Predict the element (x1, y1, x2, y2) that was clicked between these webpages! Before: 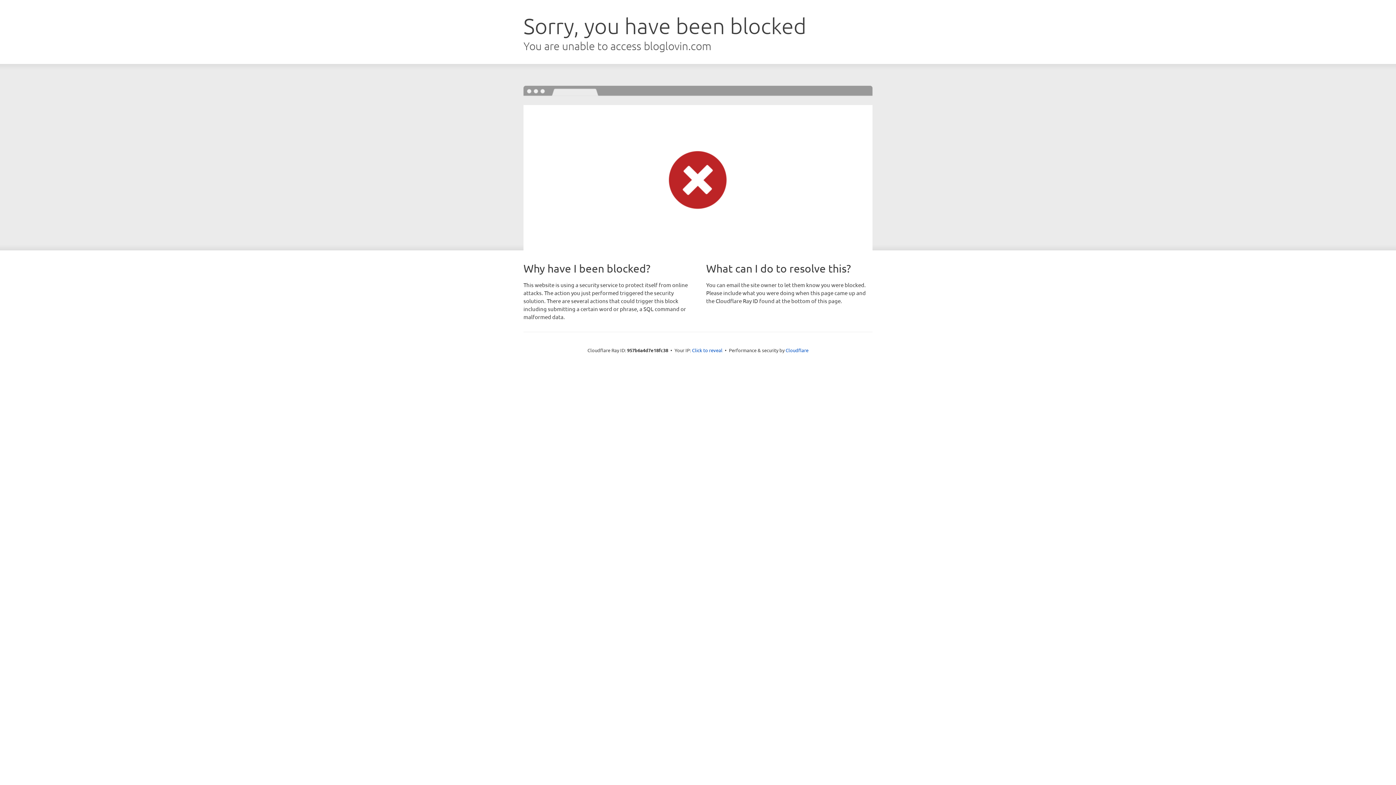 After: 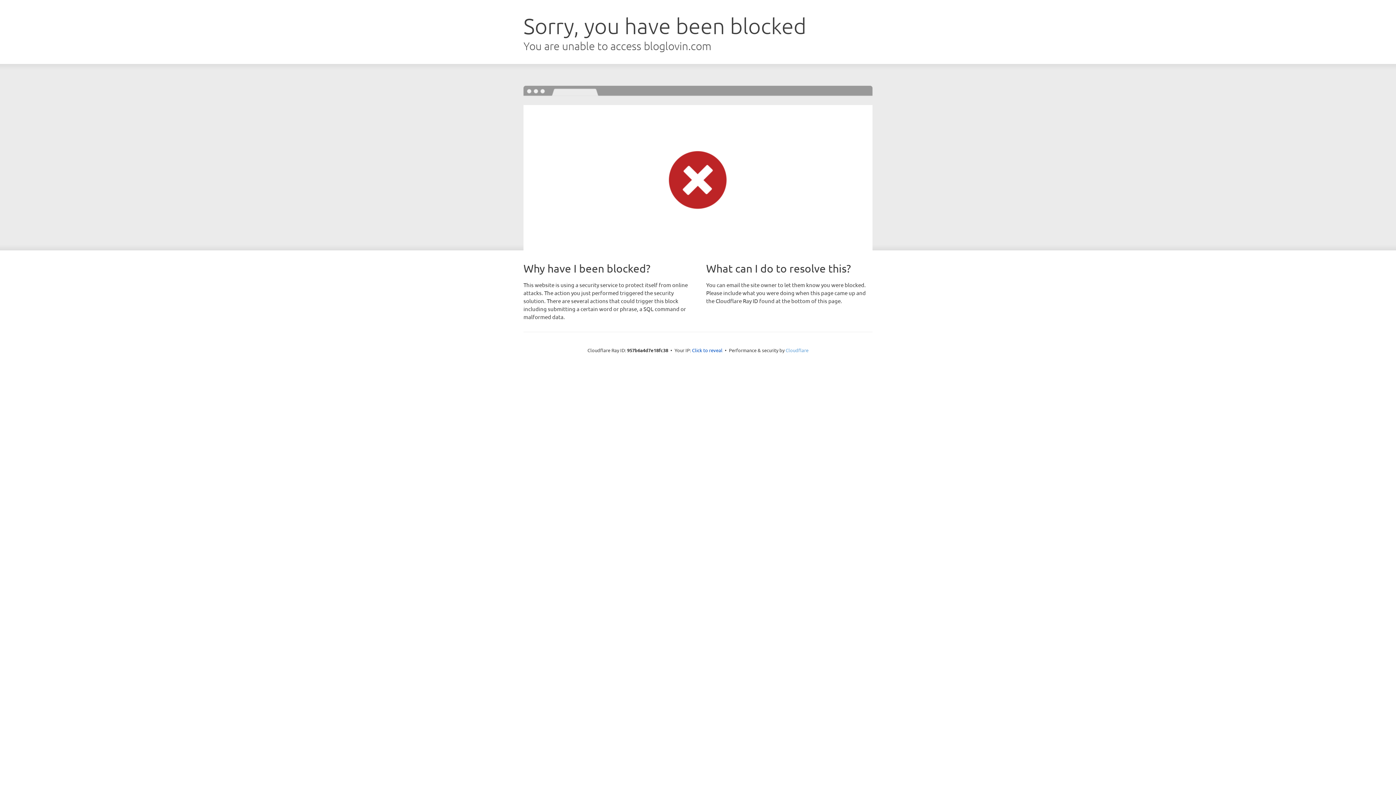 Action: bbox: (785, 347, 808, 353) label: Cloudflare